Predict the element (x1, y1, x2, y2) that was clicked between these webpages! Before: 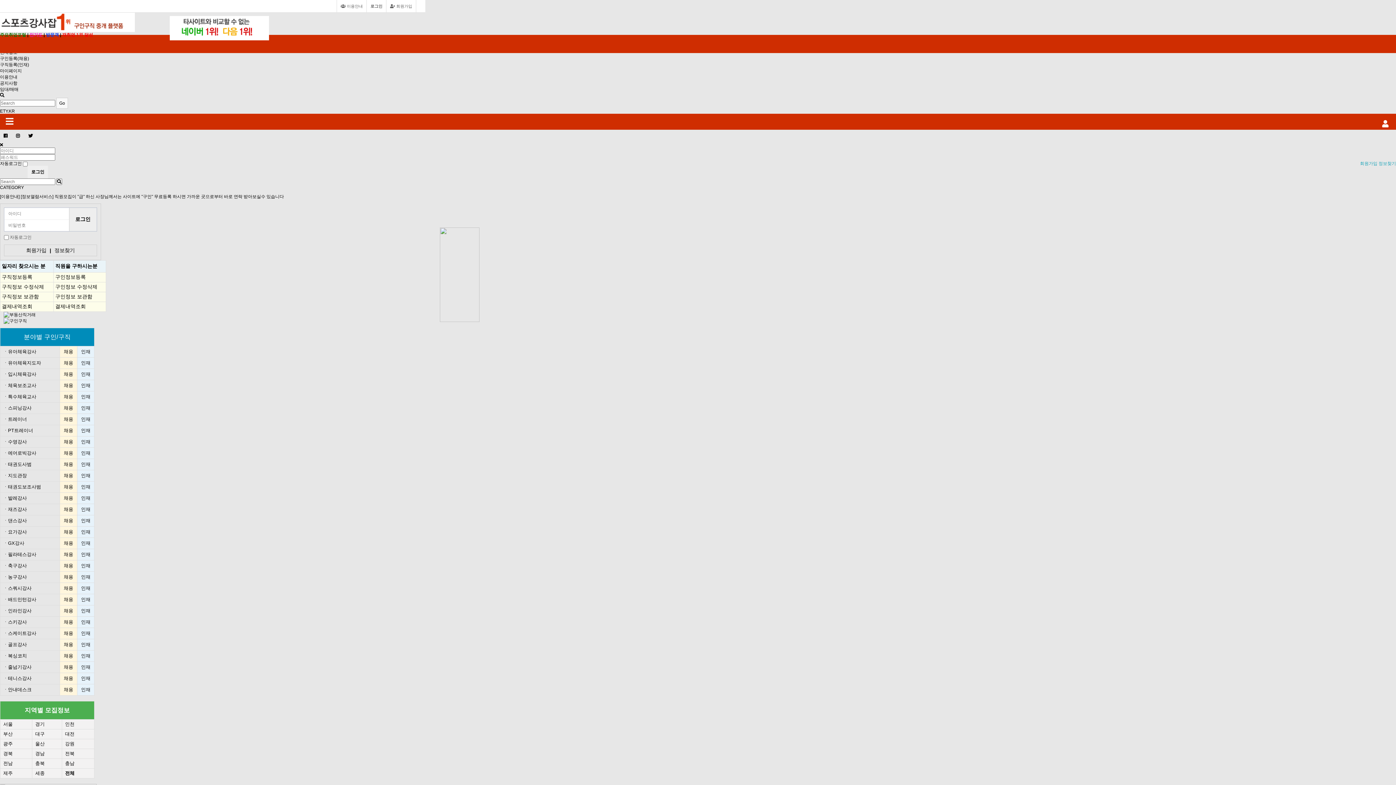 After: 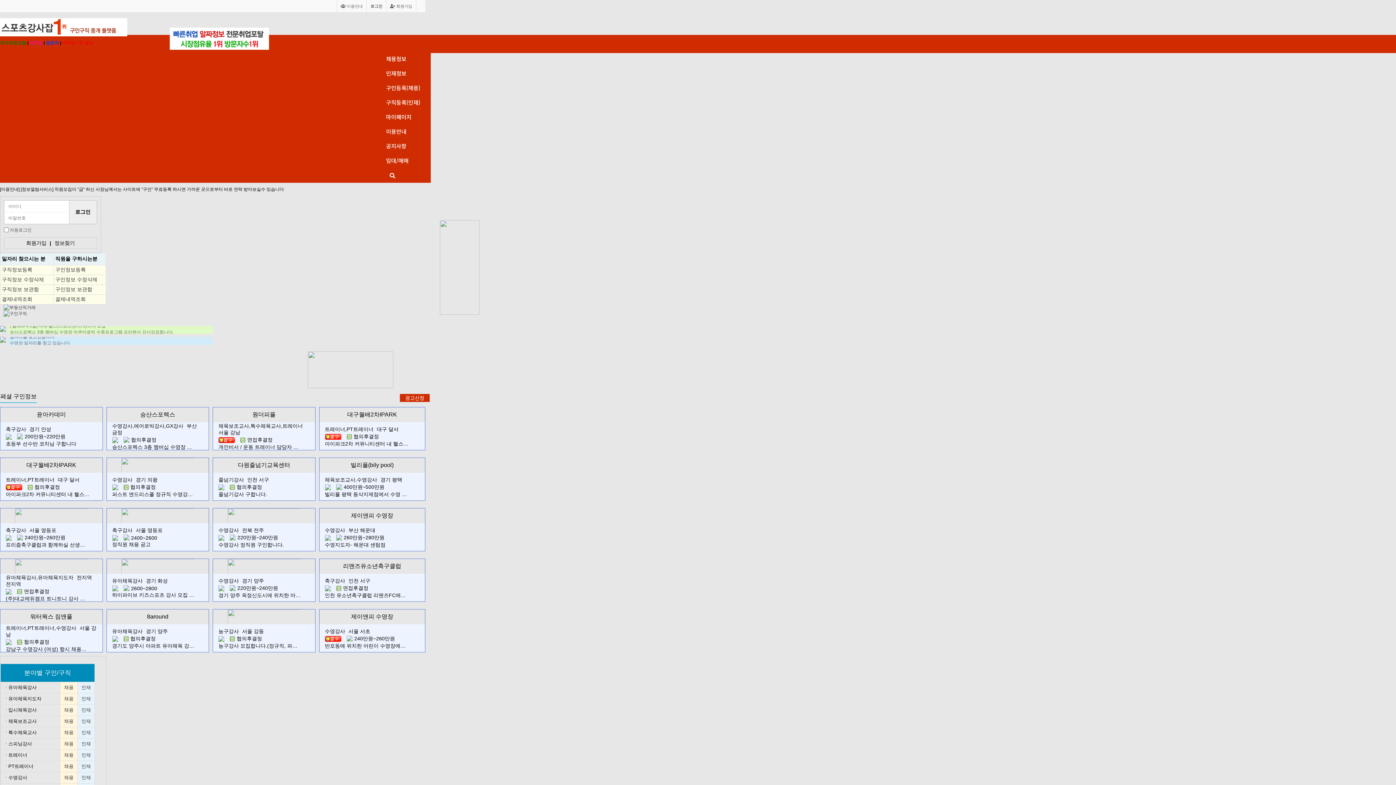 Action: label: ETY.KR bbox: (0, 108, 14, 113)